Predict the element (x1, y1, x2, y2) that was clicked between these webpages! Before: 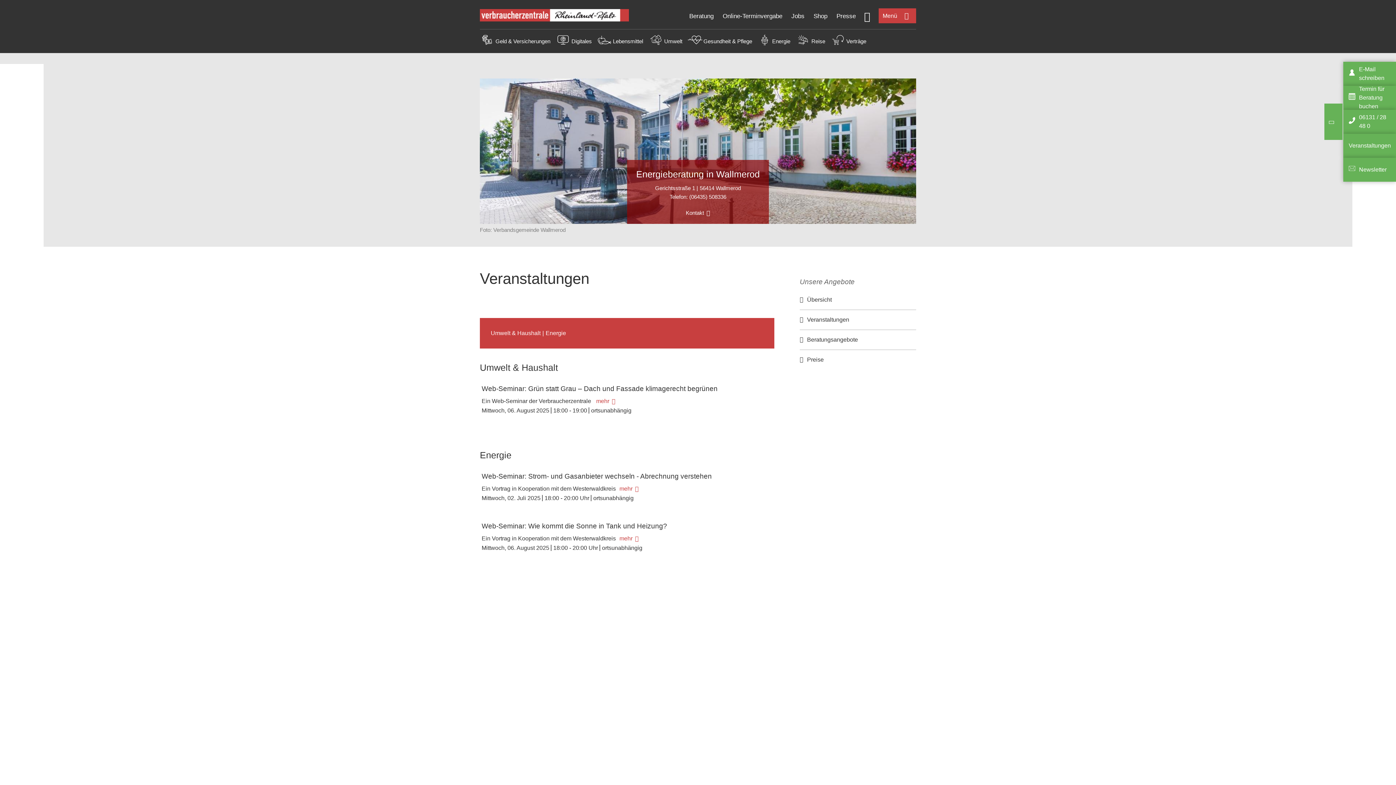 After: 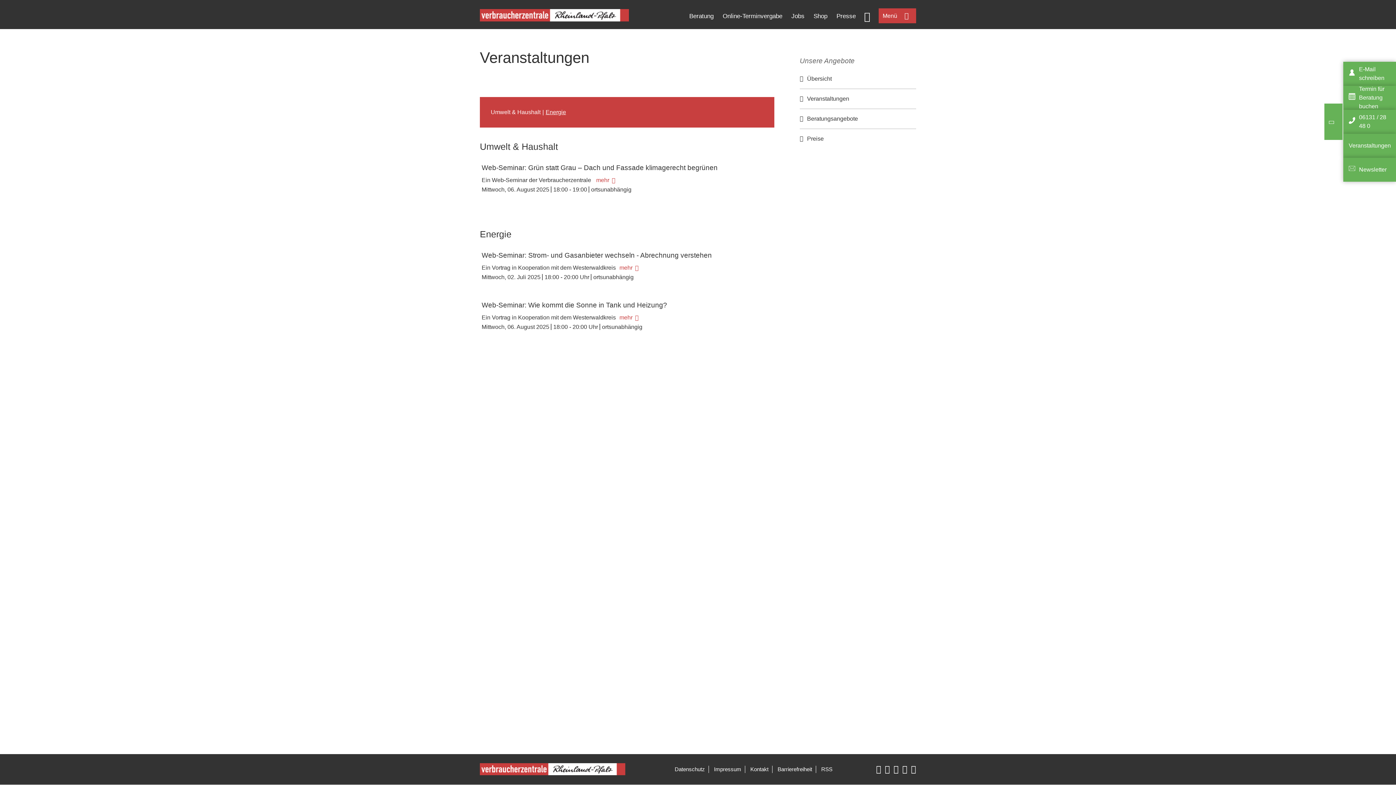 Action: label: Energie bbox: (545, 329, 566, 337)